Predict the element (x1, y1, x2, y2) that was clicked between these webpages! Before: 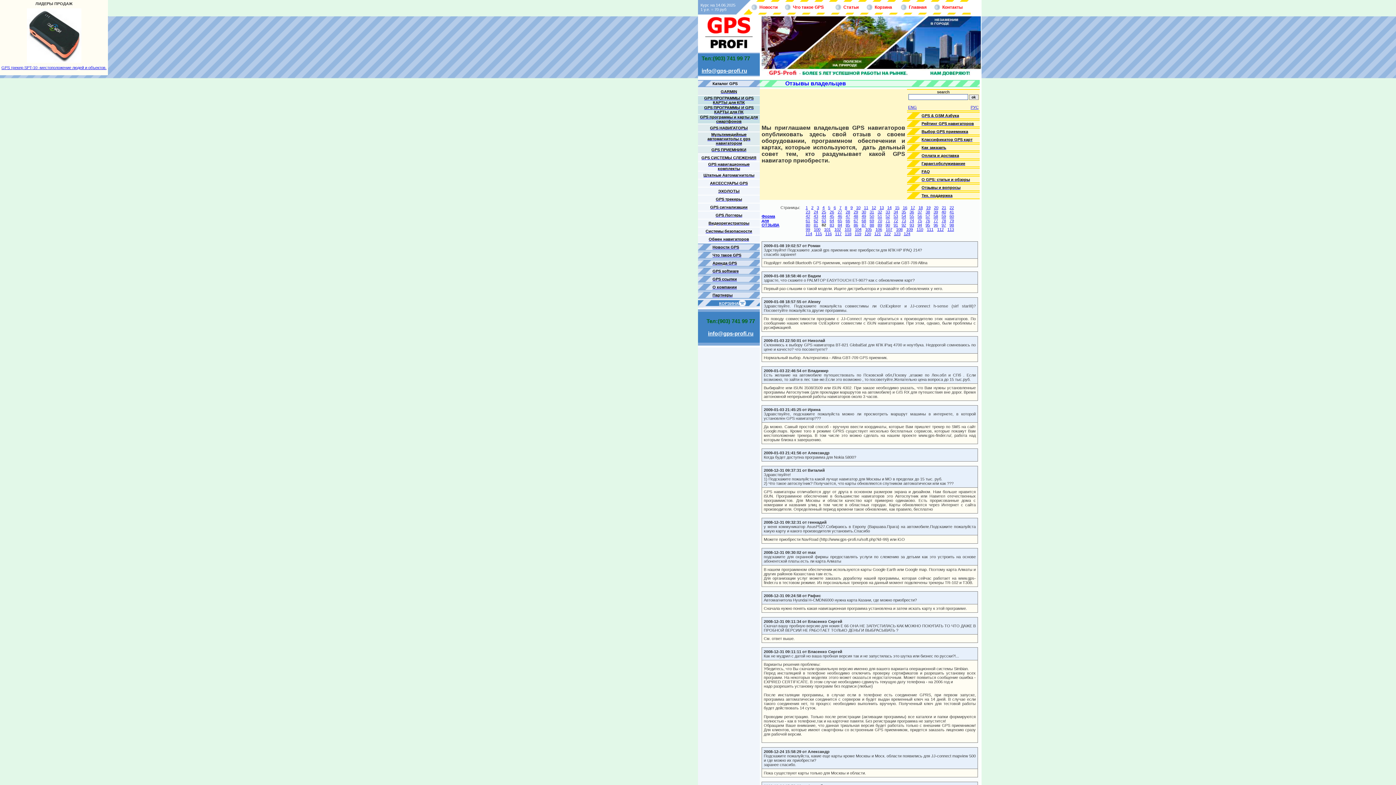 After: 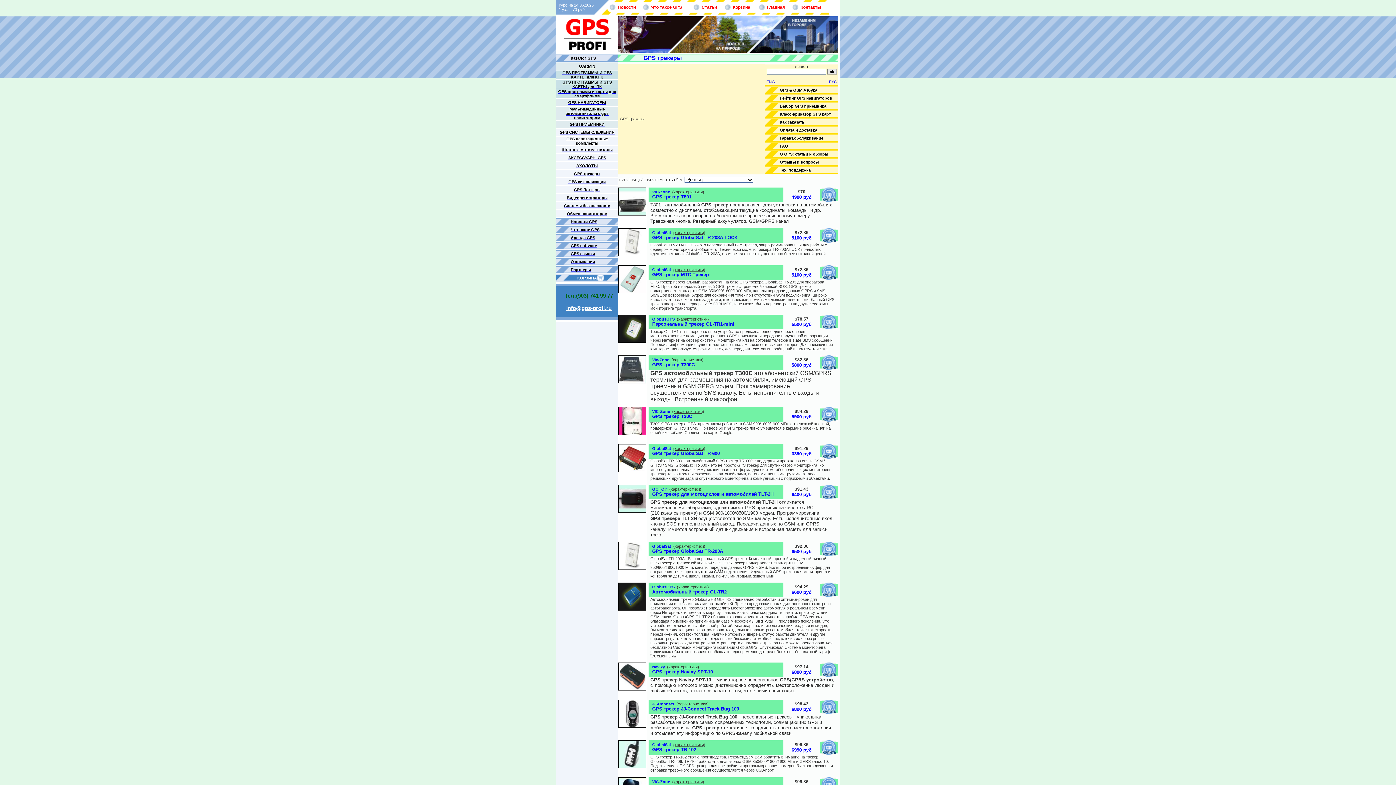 Action: label: GPS трекеры bbox: (698, 197, 760, 201)